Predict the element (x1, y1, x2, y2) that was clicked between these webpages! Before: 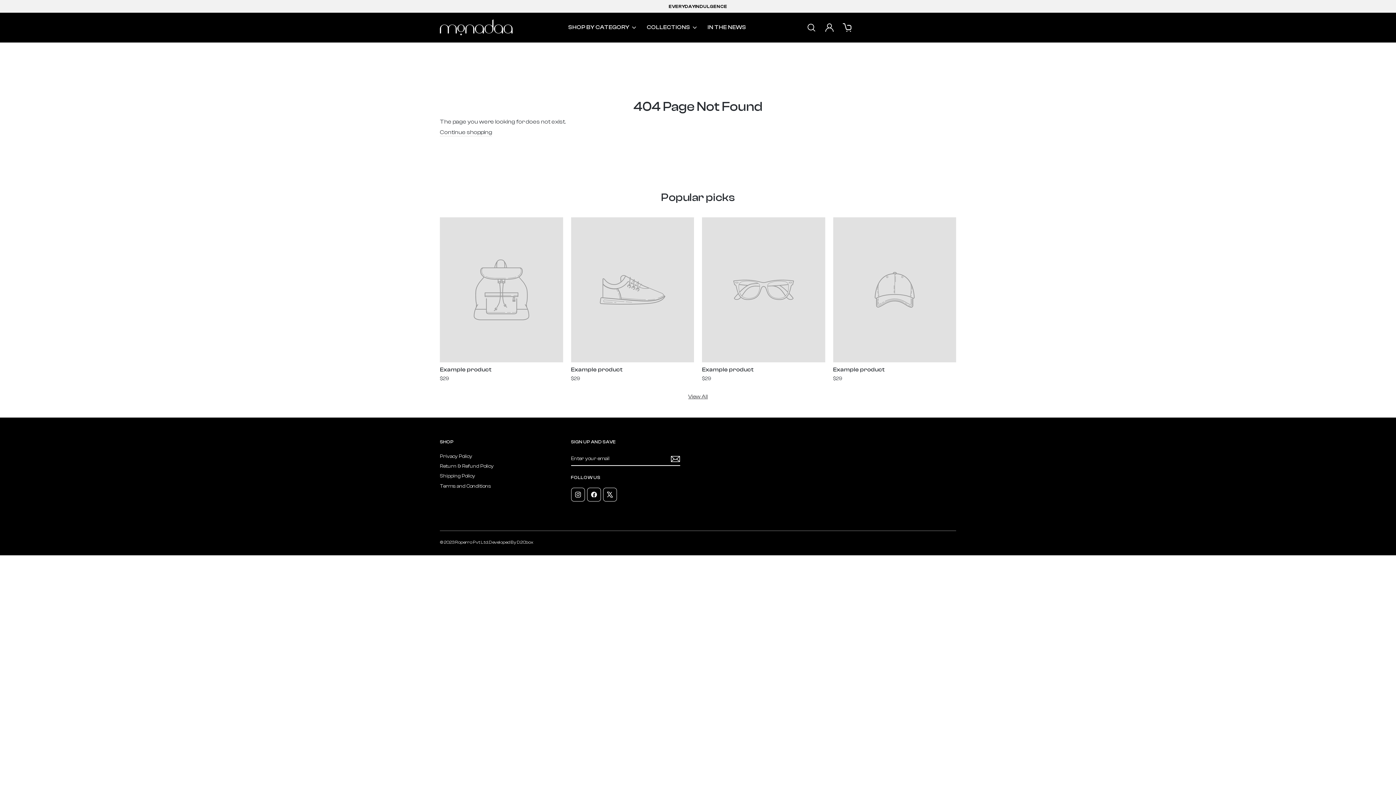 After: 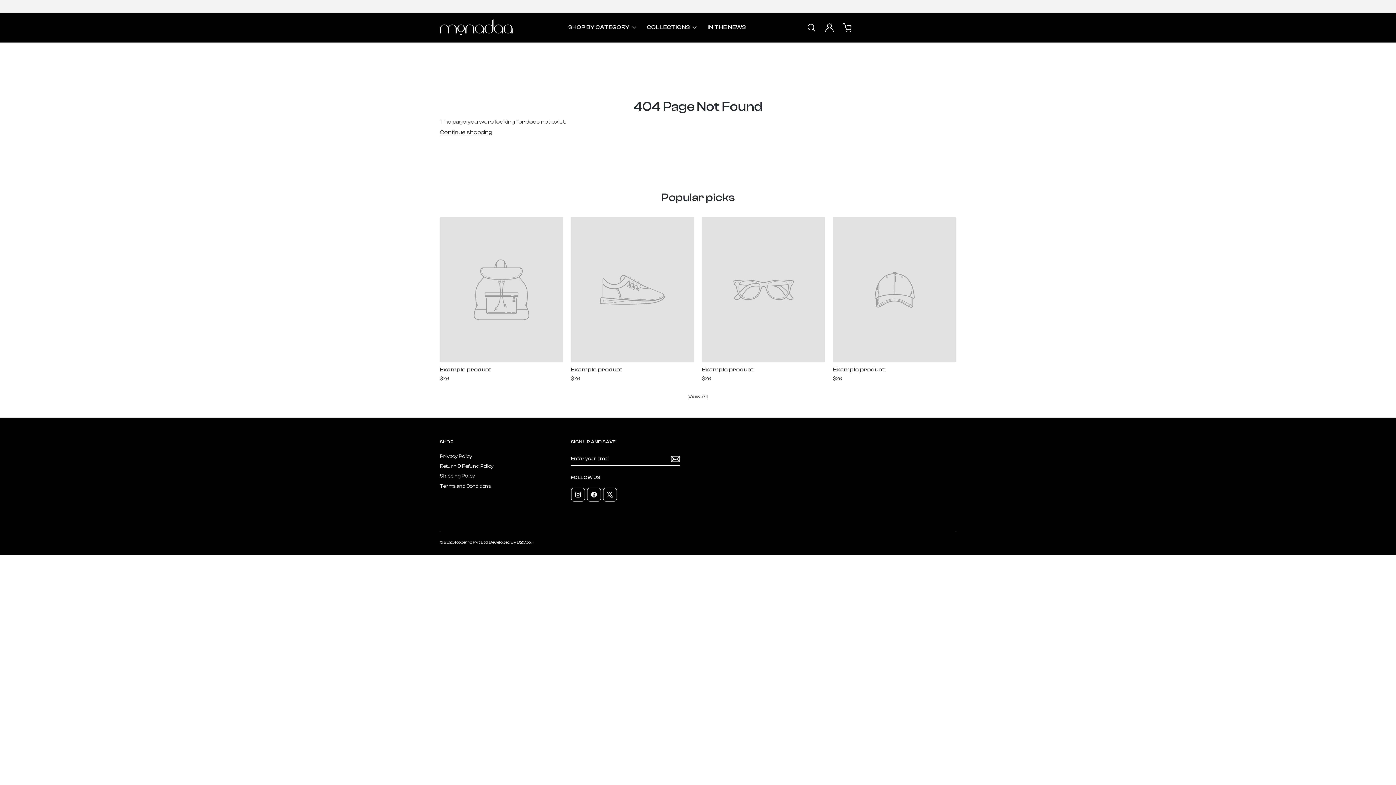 Action: label: Example product
$29 bbox: (440, 217, 563, 385)